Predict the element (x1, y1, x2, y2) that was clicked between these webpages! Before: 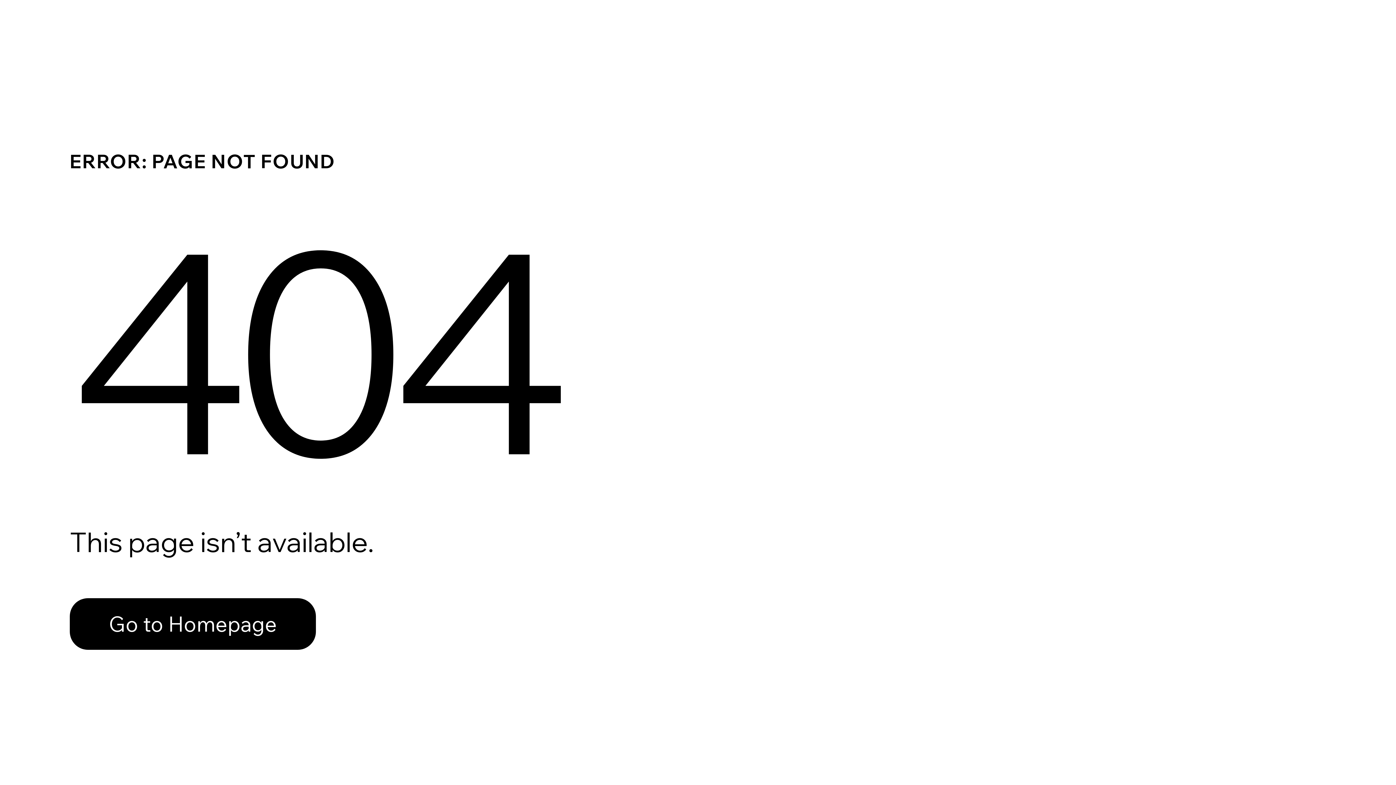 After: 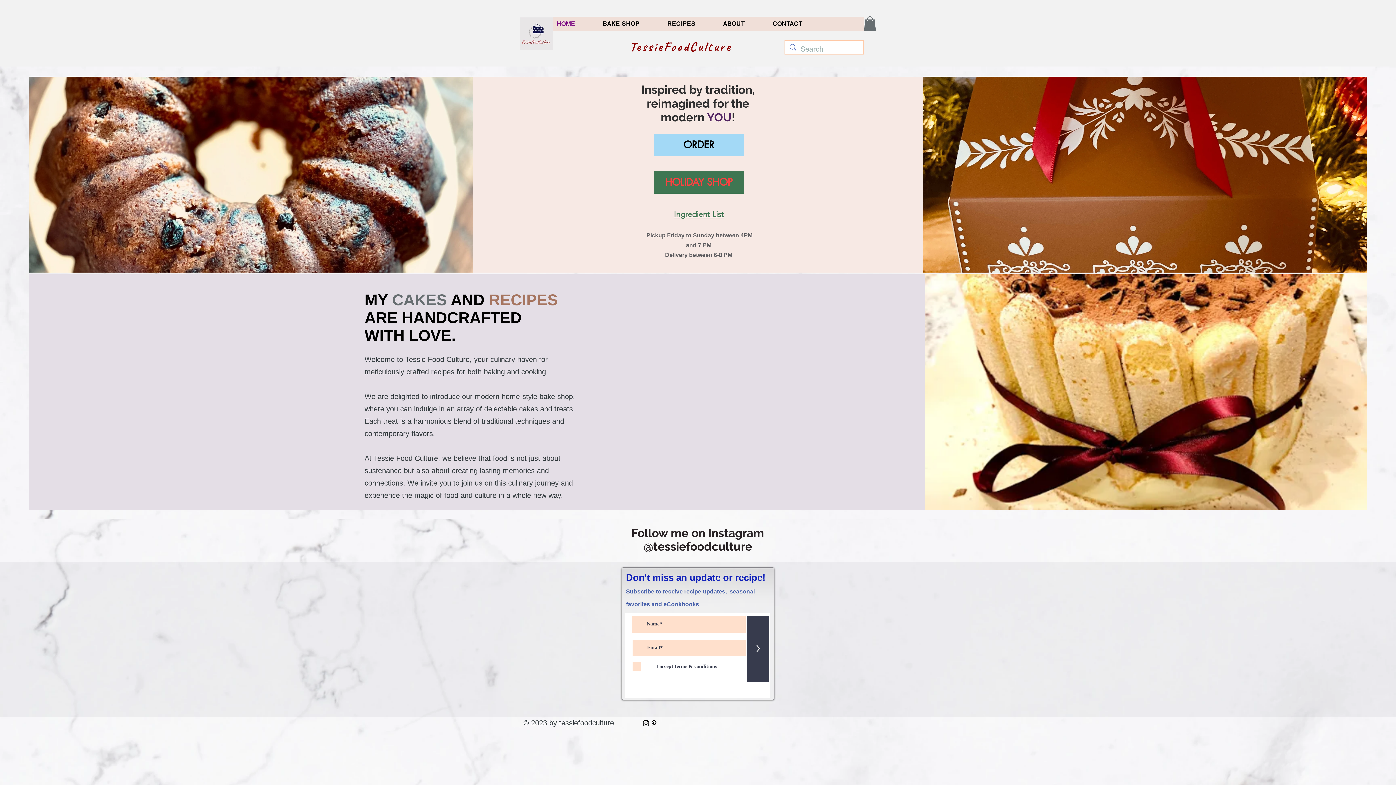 Action: label: Go to Homepage bbox: (69, 598, 316, 650)